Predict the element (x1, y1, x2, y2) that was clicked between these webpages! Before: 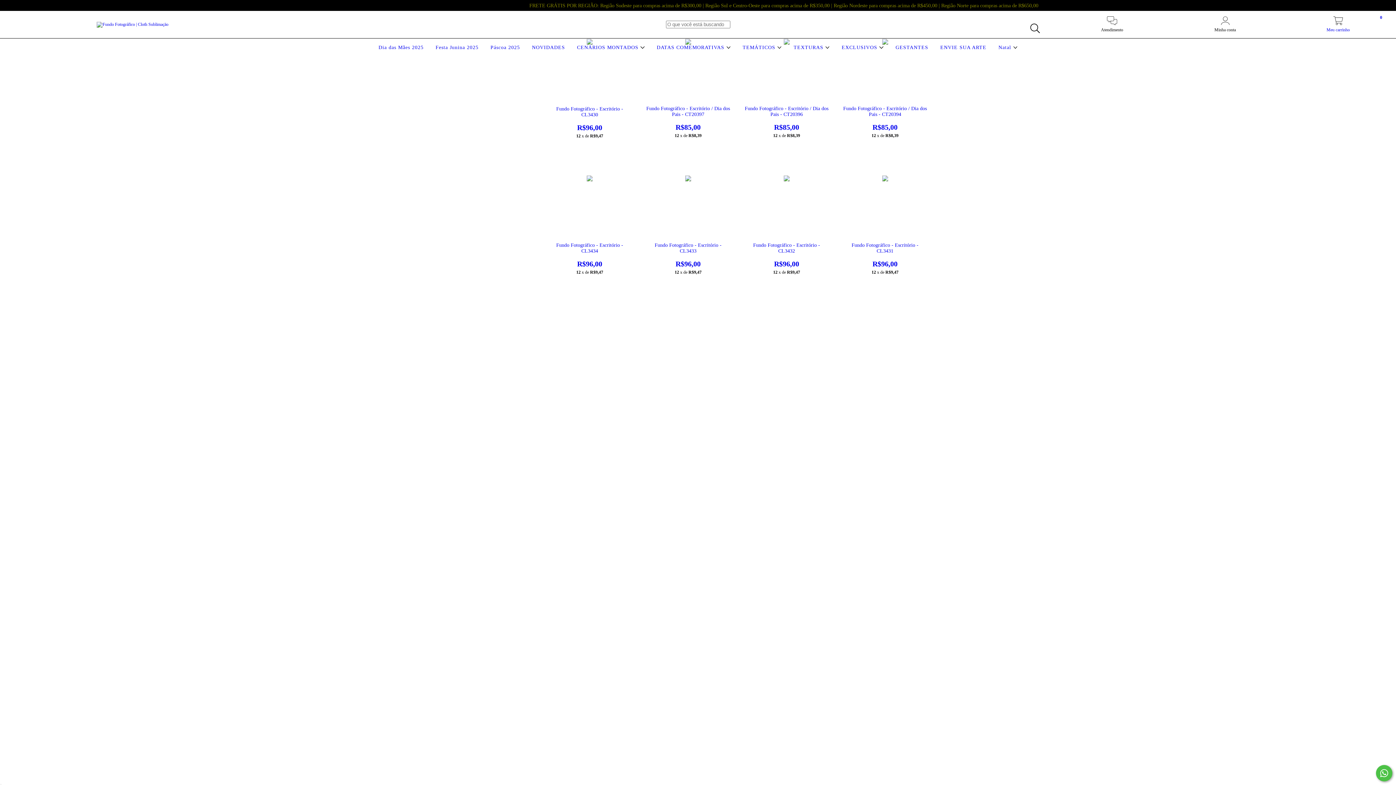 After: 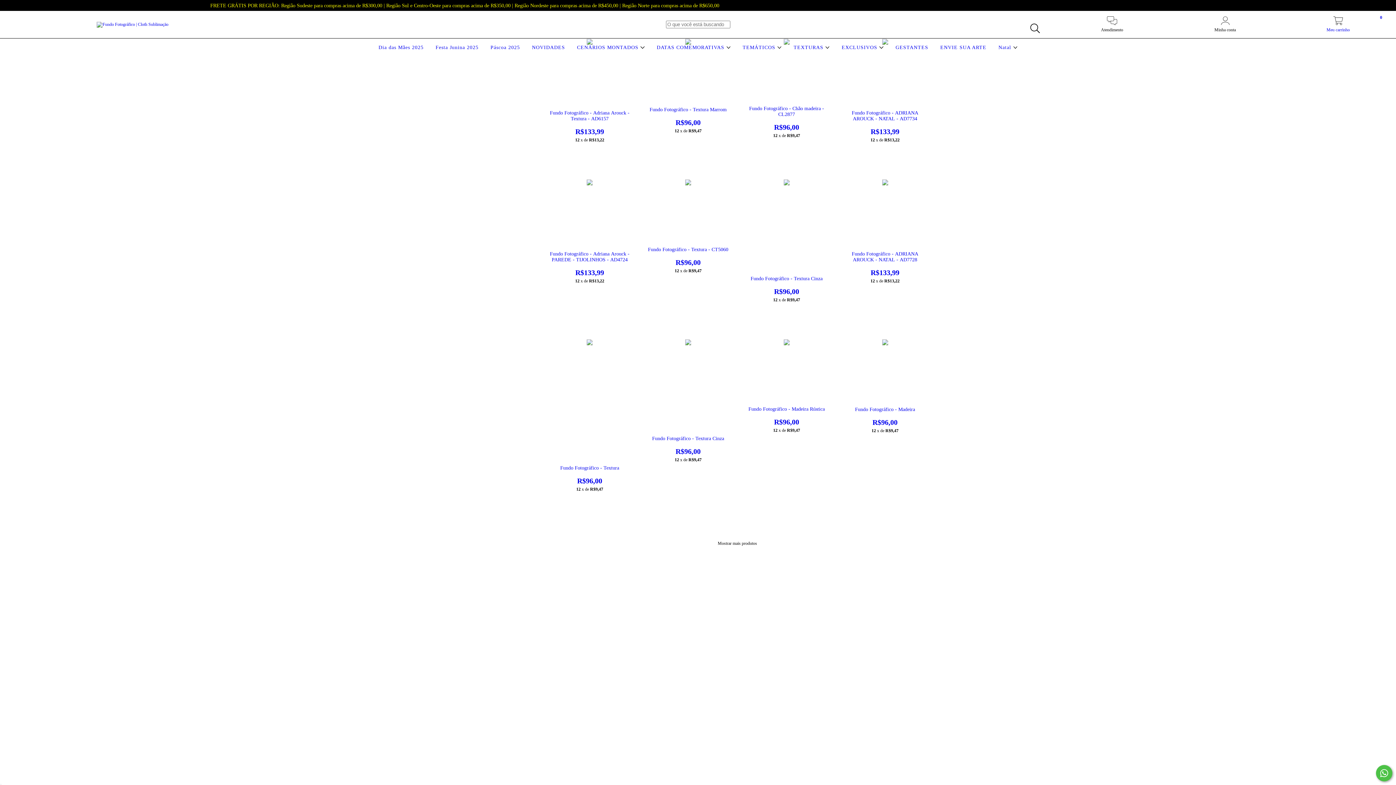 Action: bbox: (792, 44, 831, 50) label: TEXTURAS 